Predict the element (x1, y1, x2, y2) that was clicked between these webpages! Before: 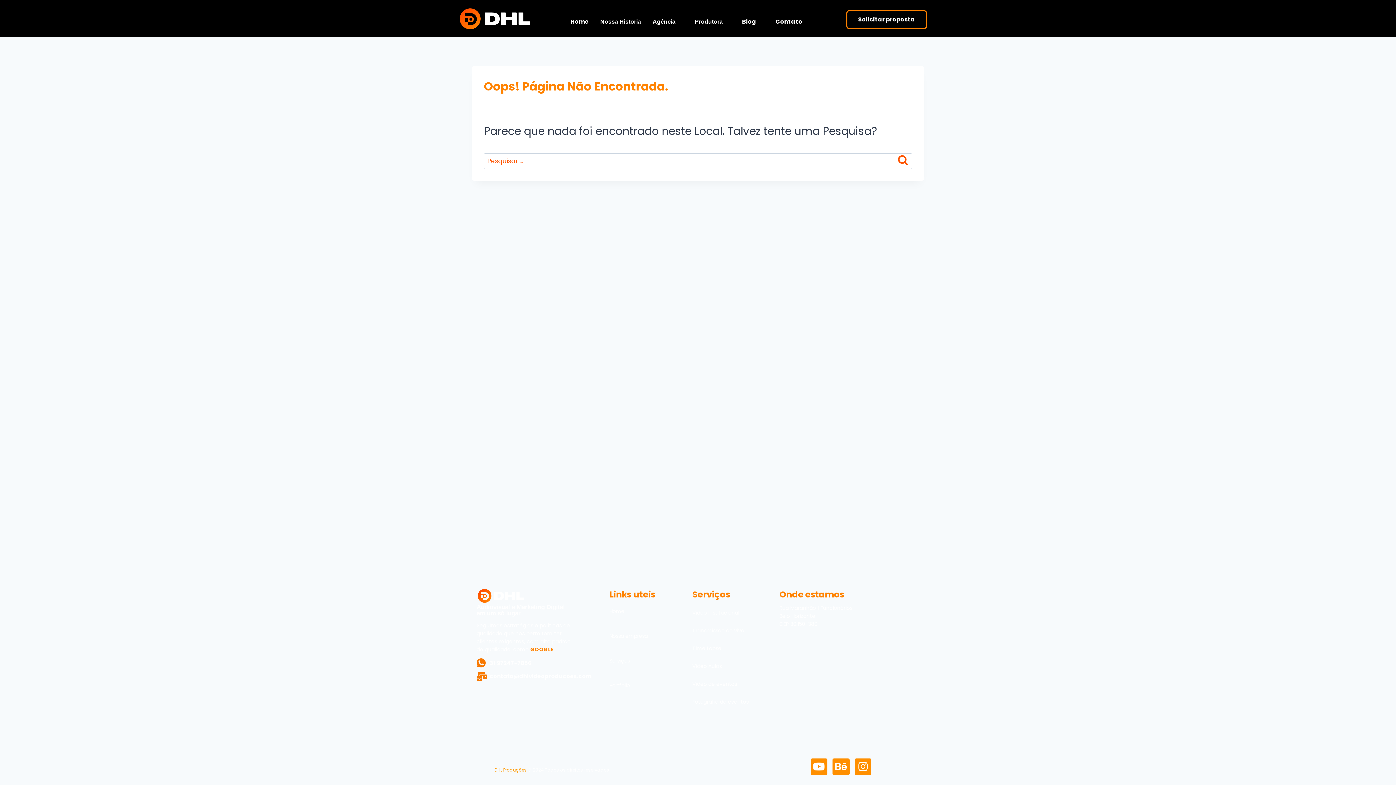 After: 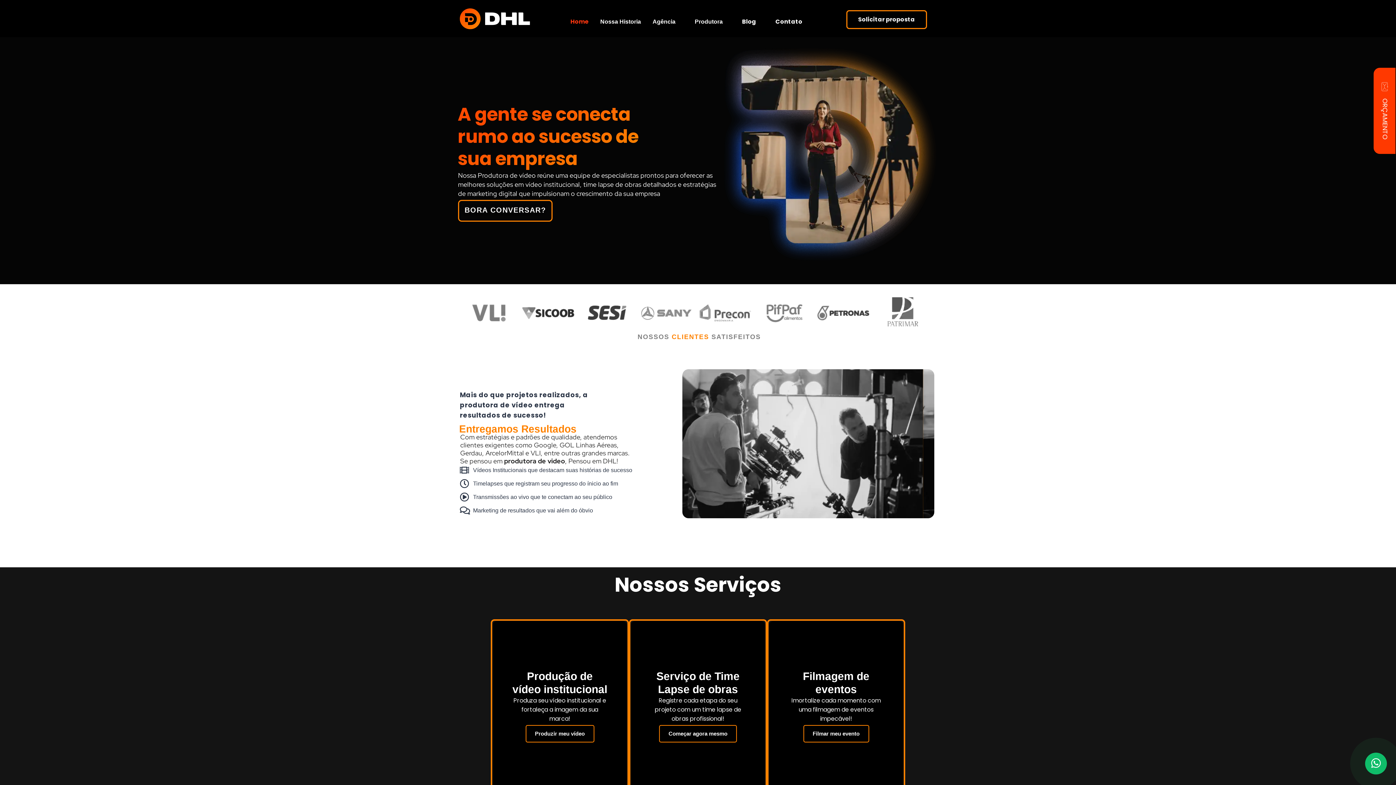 Action: bbox: (458, 7, 564, 30)